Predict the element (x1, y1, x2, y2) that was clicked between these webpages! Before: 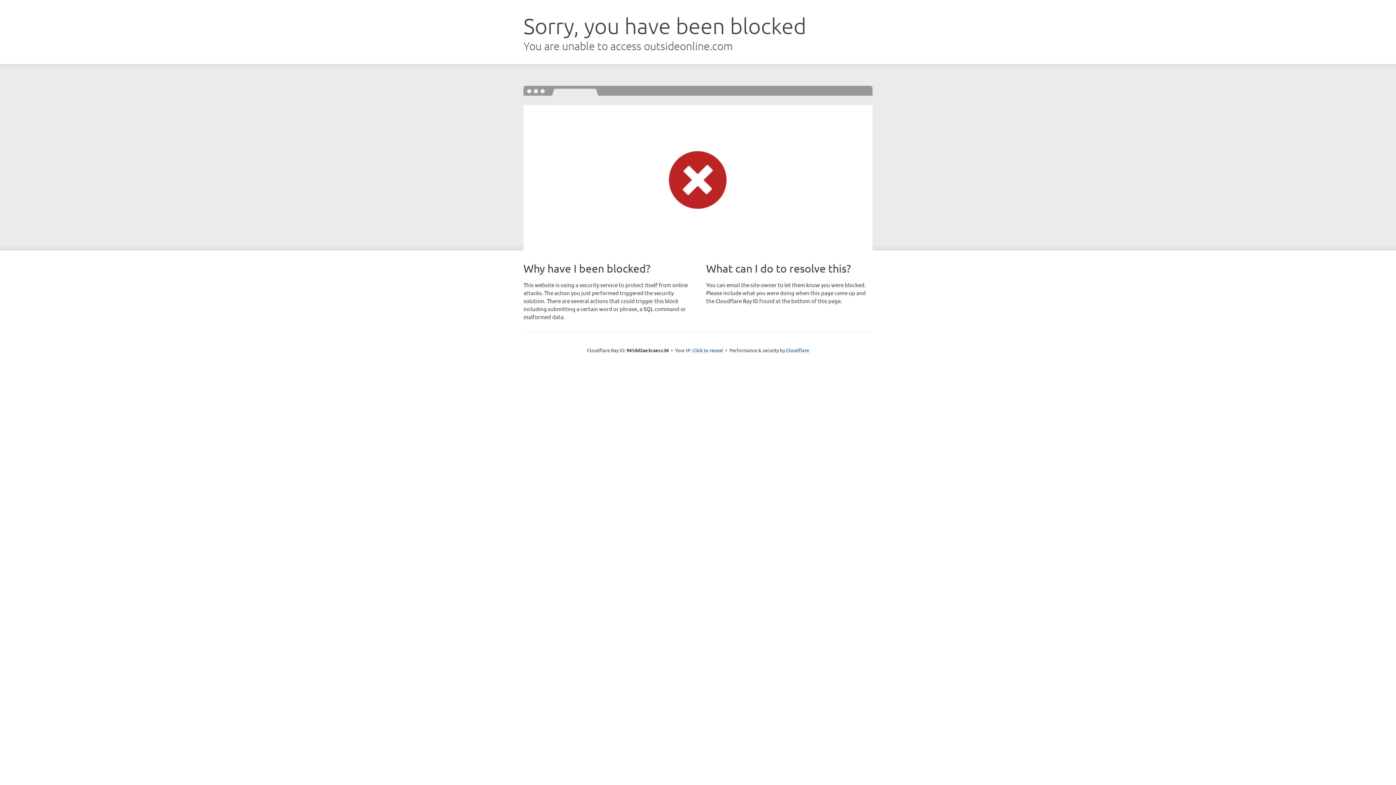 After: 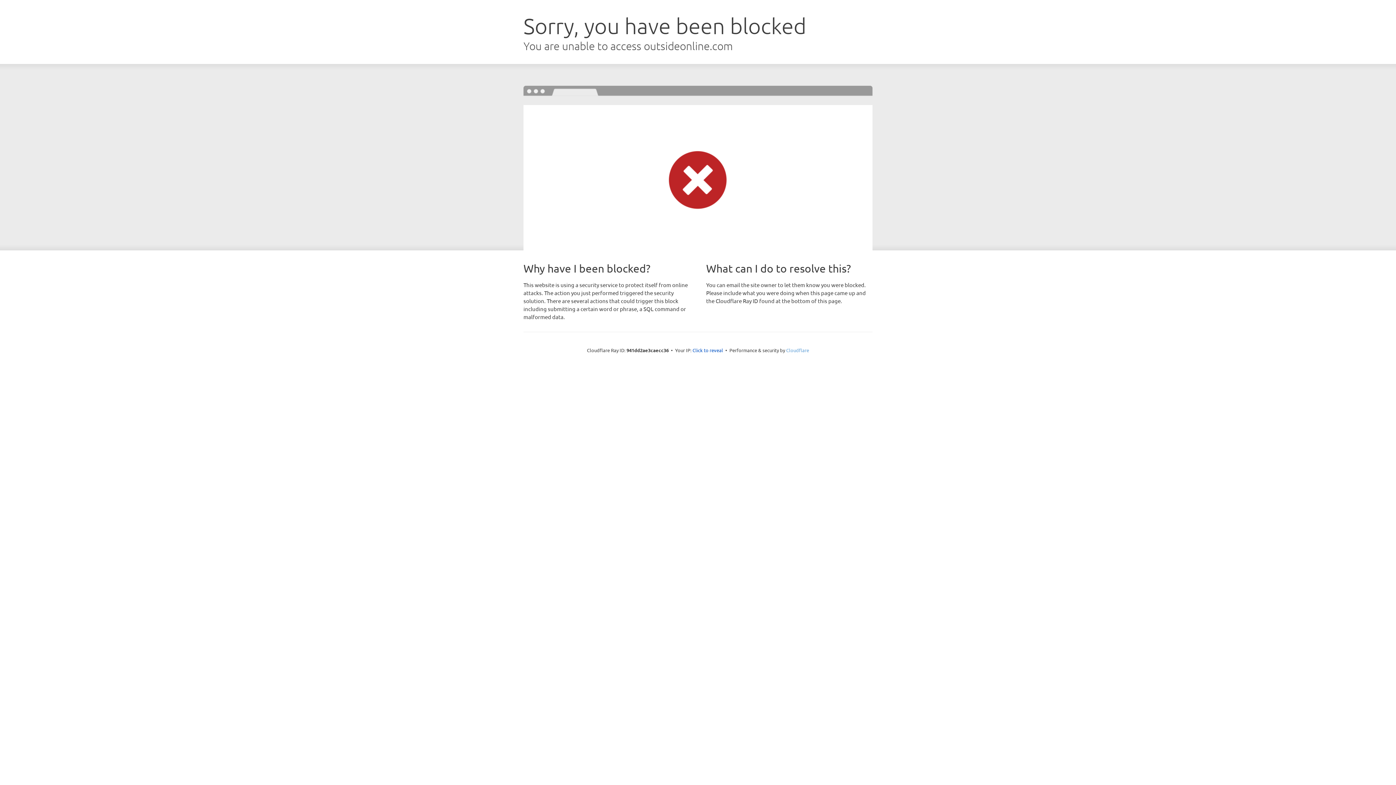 Action: label: Cloudflare bbox: (786, 347, 809, 353)